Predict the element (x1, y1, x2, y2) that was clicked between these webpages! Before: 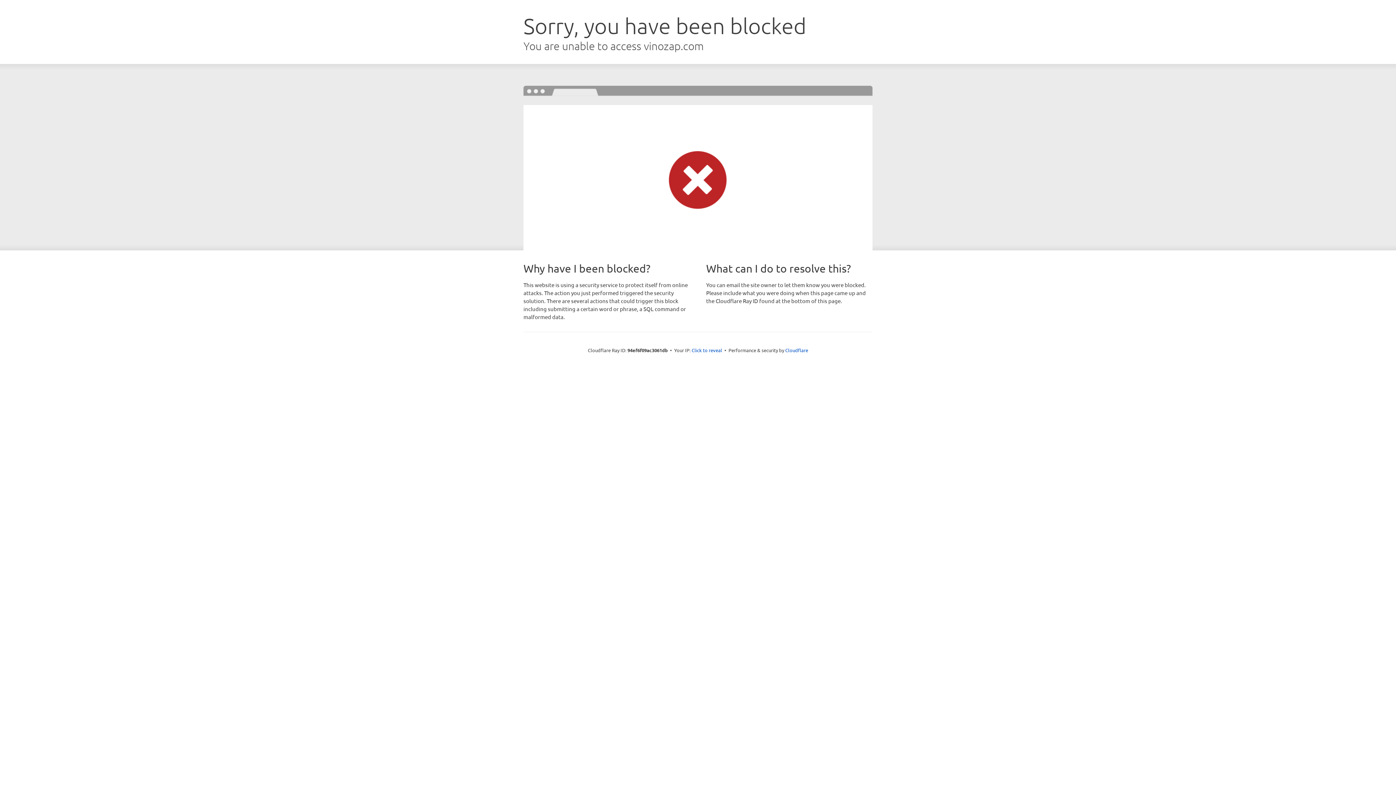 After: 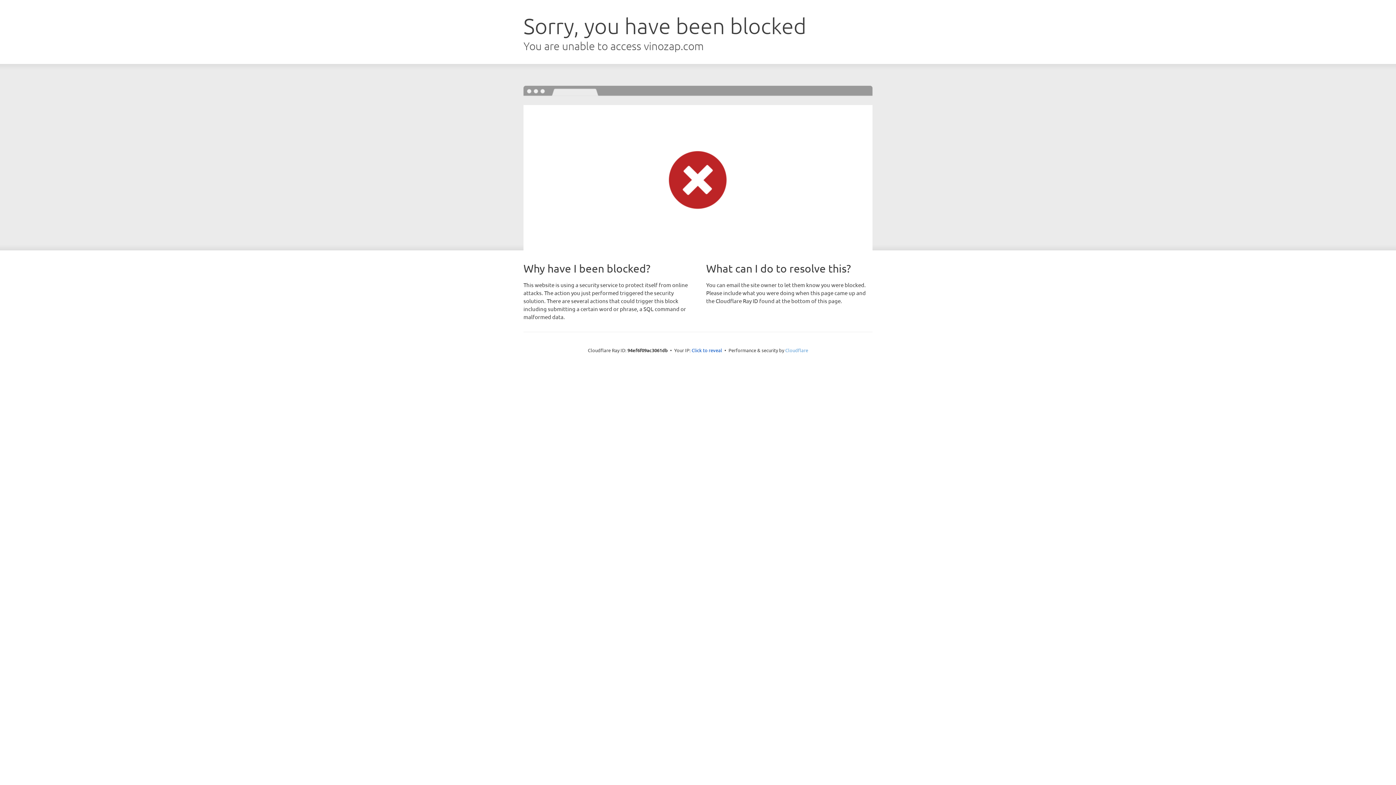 Action: label: Cloudflare bbox: (785, 347, 808, 353)